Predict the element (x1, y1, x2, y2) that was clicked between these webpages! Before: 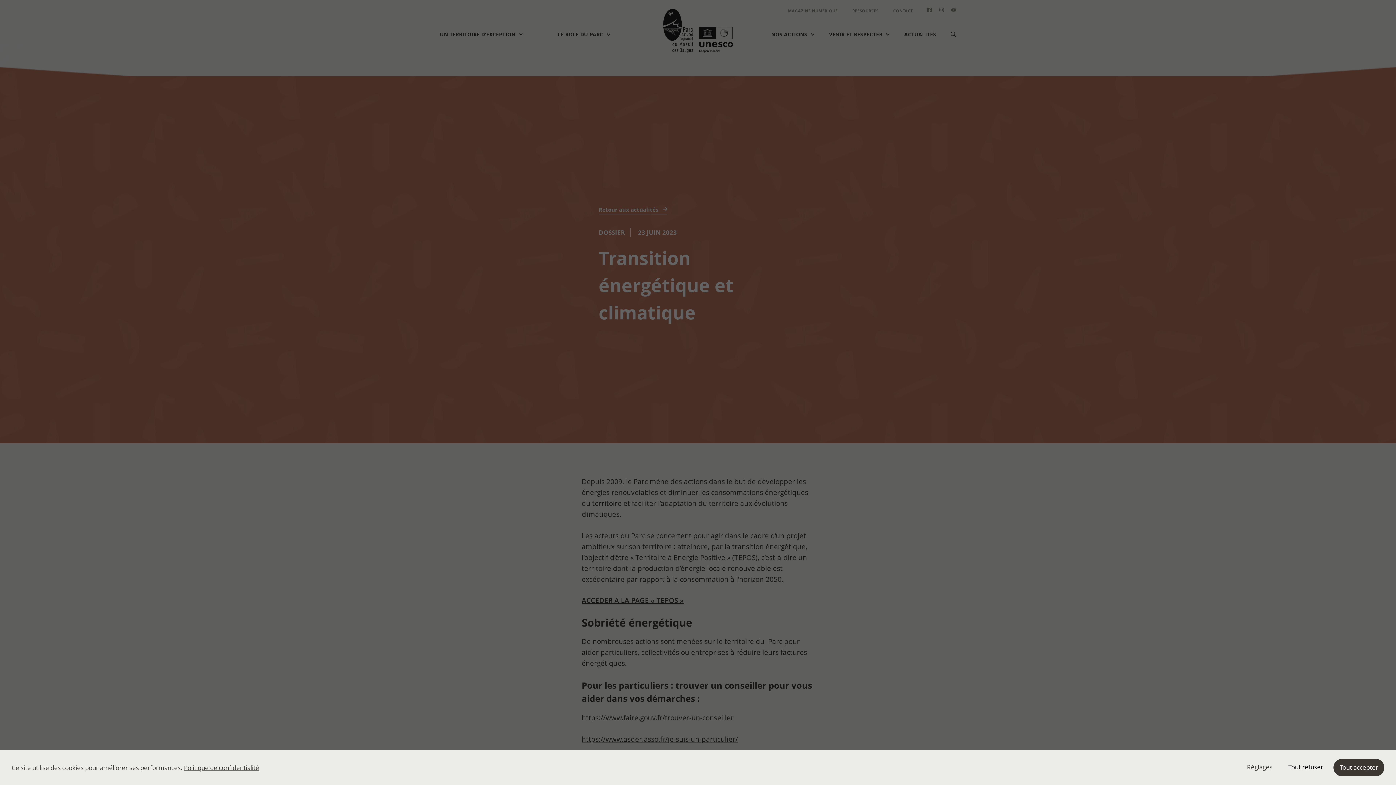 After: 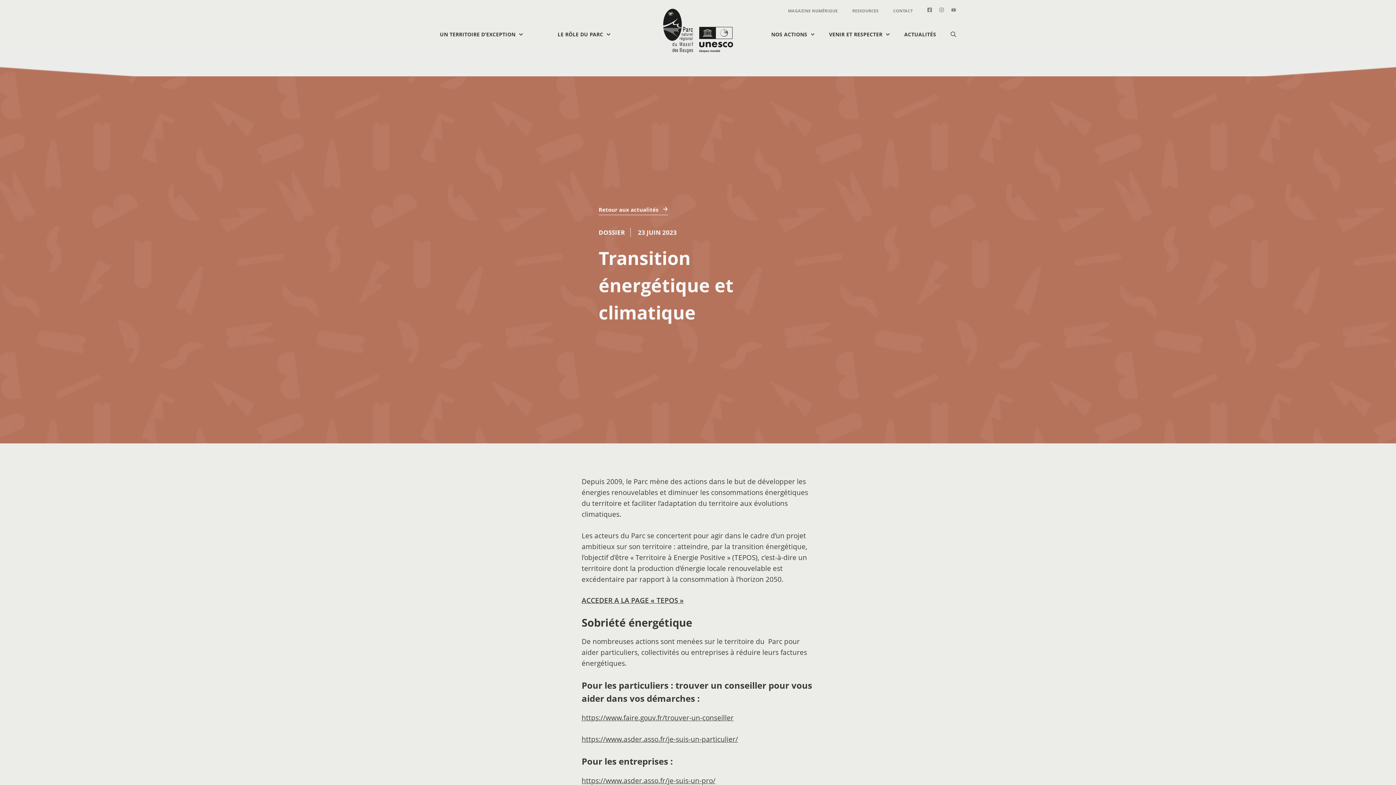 Action: label: Tout refuser bbox: (1282, 759, 1329, 776)